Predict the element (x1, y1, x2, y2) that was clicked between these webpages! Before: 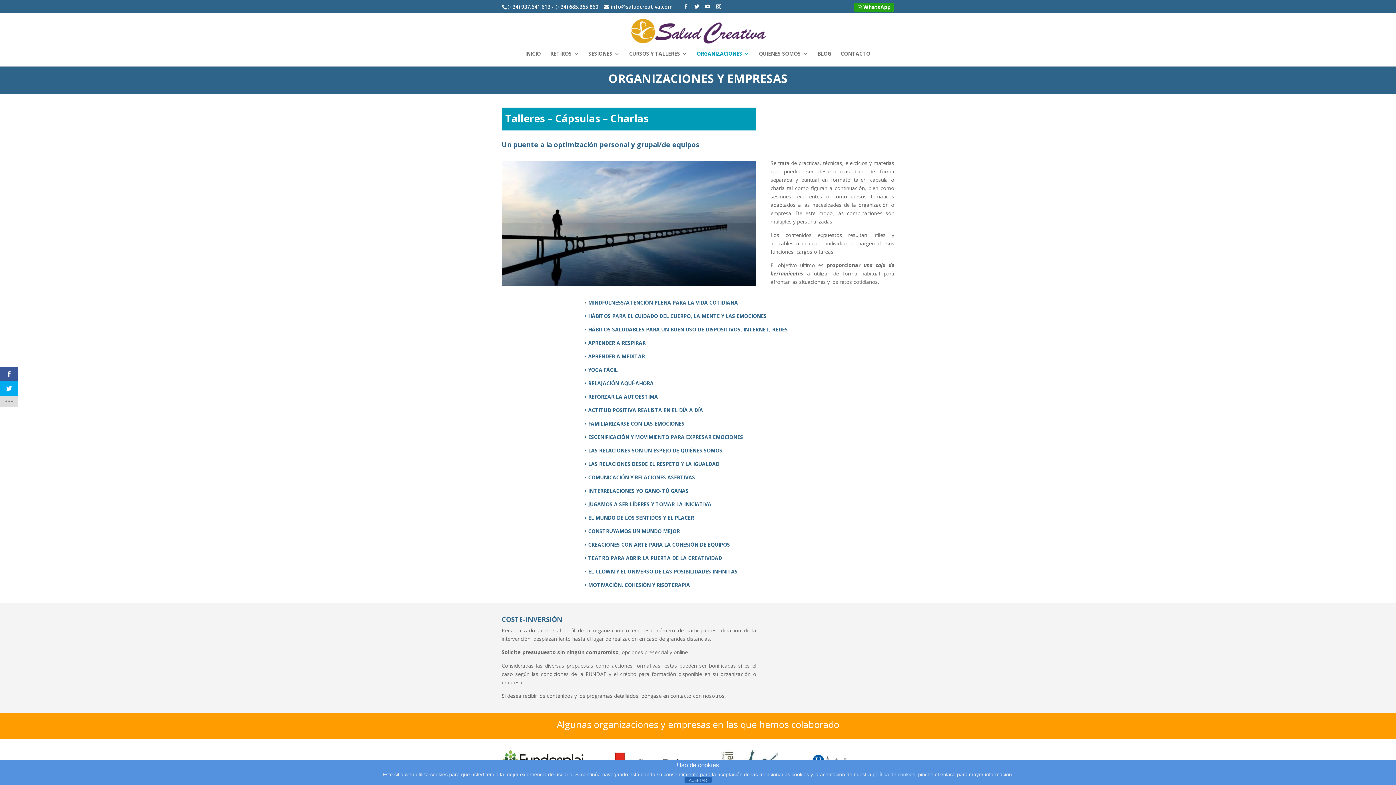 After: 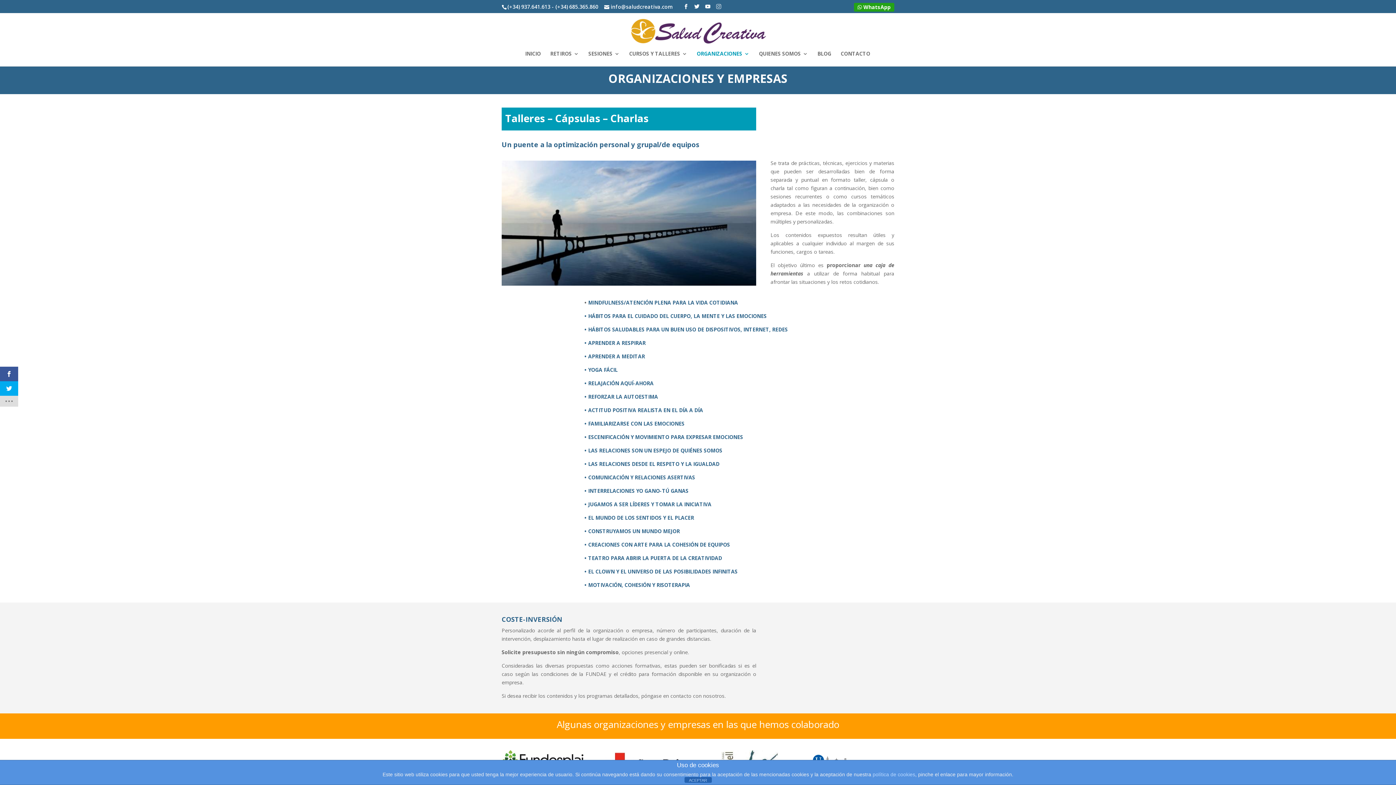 Action: bbox: (716, 3, 721, 9)